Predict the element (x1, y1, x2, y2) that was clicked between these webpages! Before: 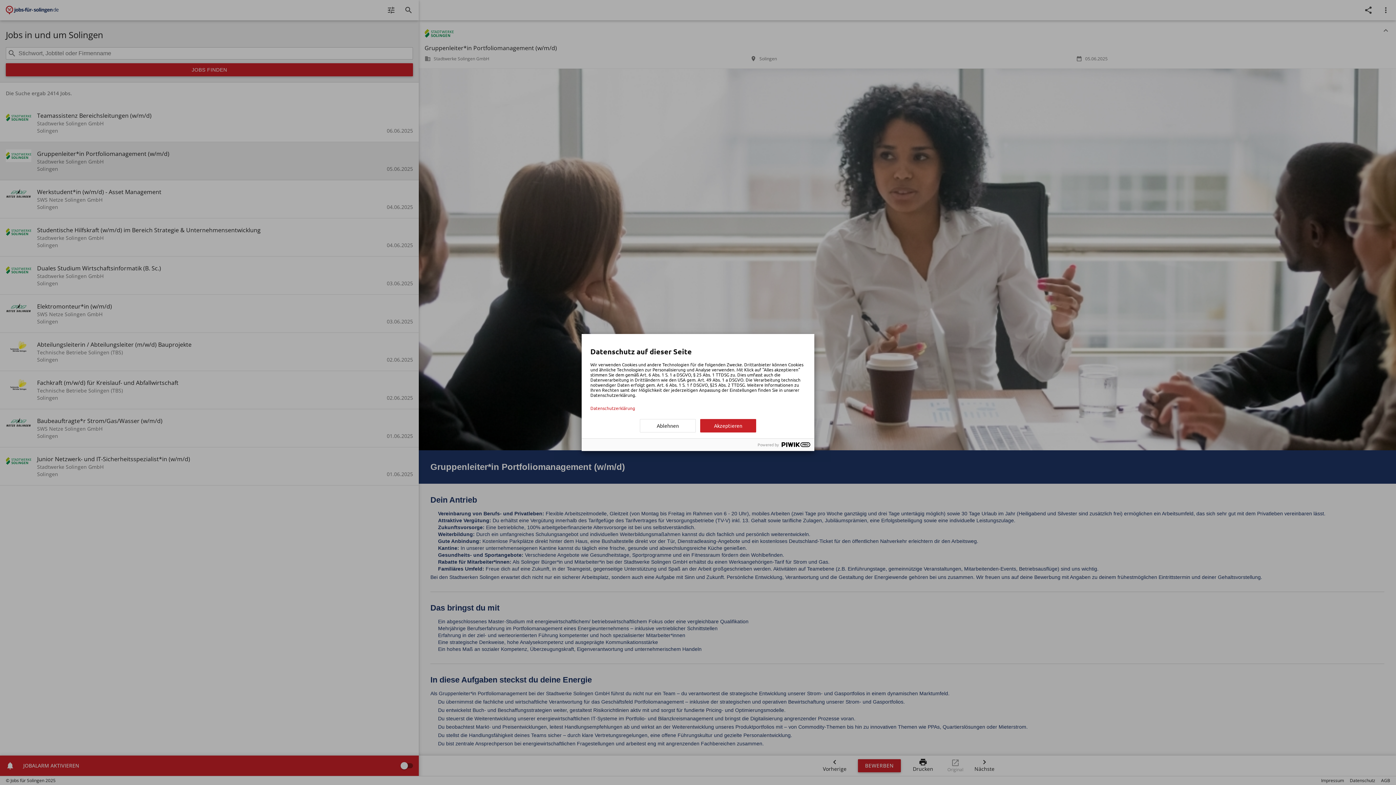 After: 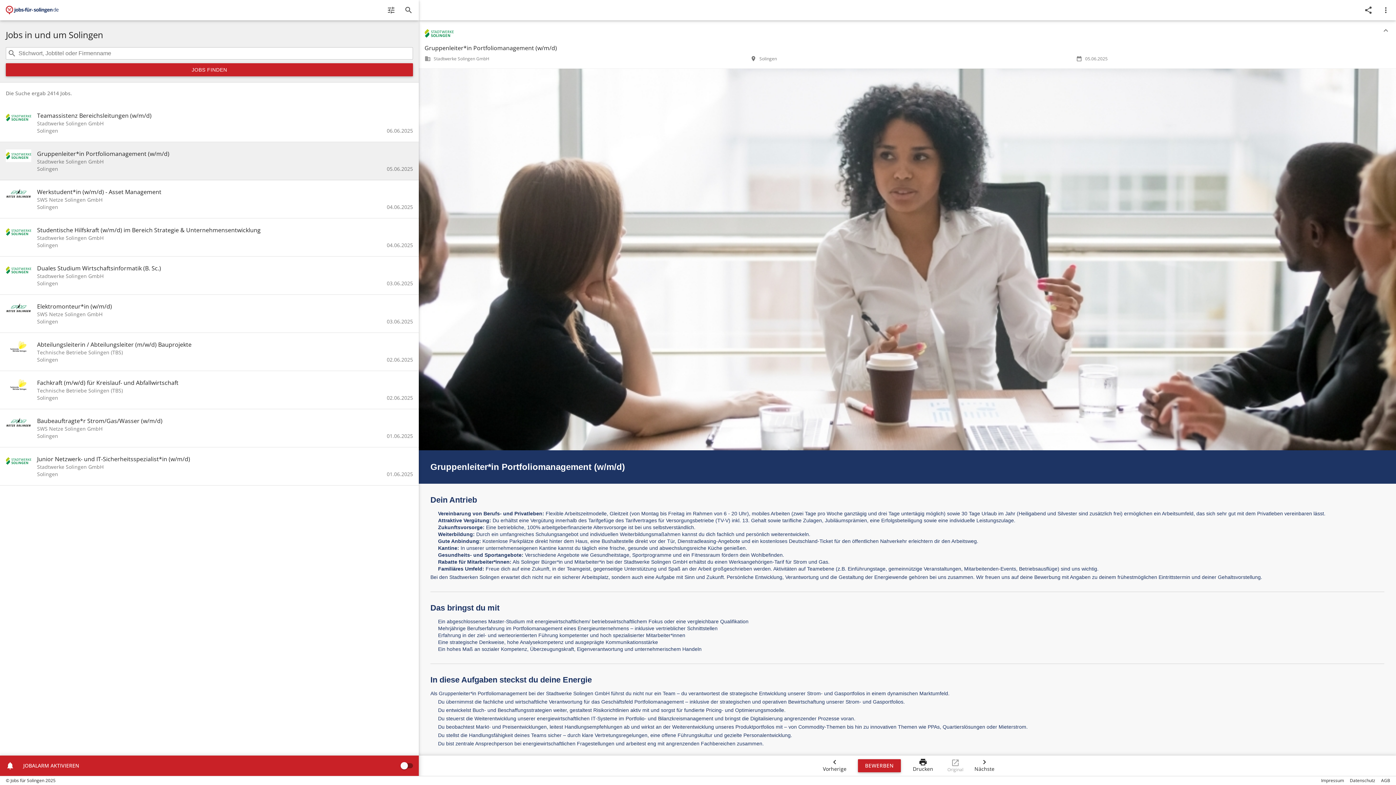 Action: label: Ablehnen bbox: (640, 419, 696, 432)